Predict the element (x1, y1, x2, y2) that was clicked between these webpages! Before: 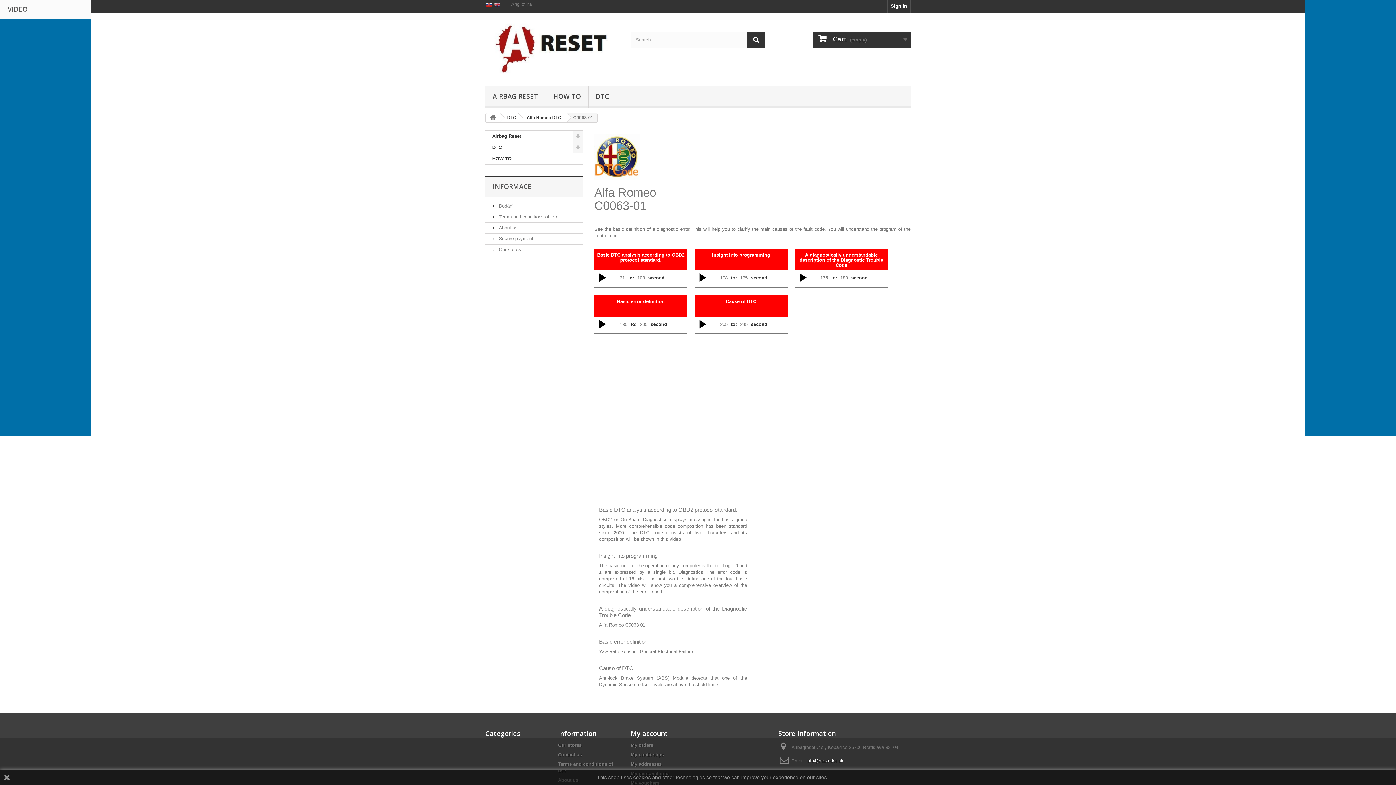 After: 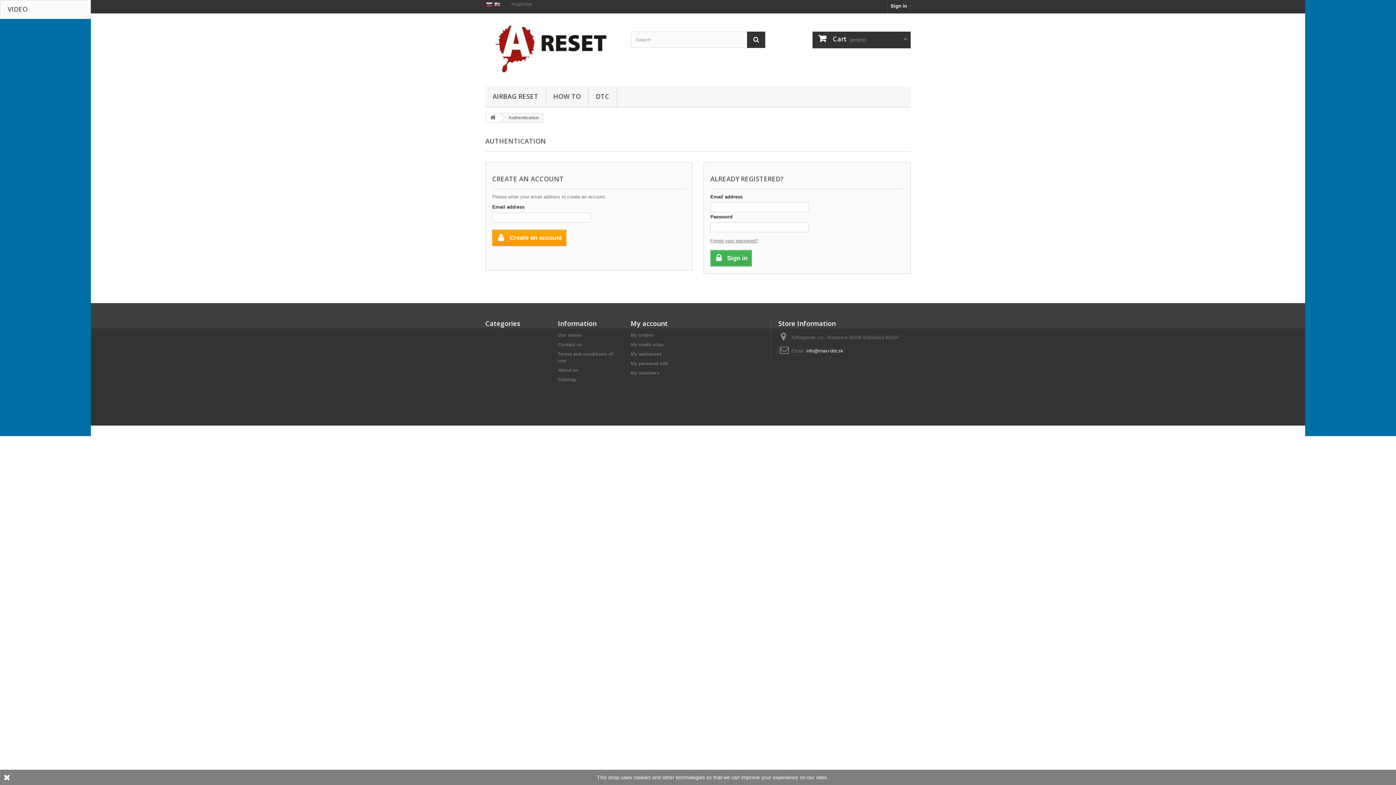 Action: bbox: (888, 0, 910, 13) label: Sign in